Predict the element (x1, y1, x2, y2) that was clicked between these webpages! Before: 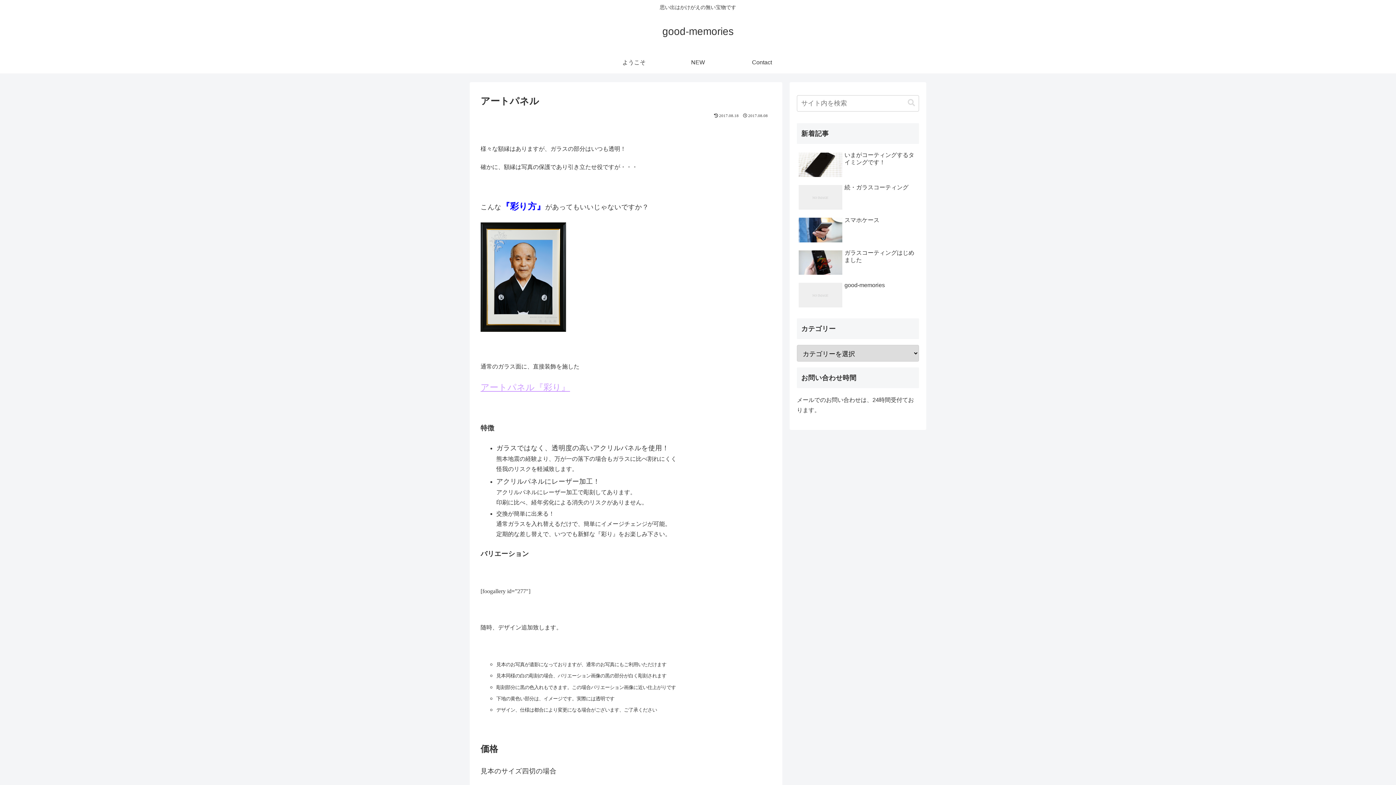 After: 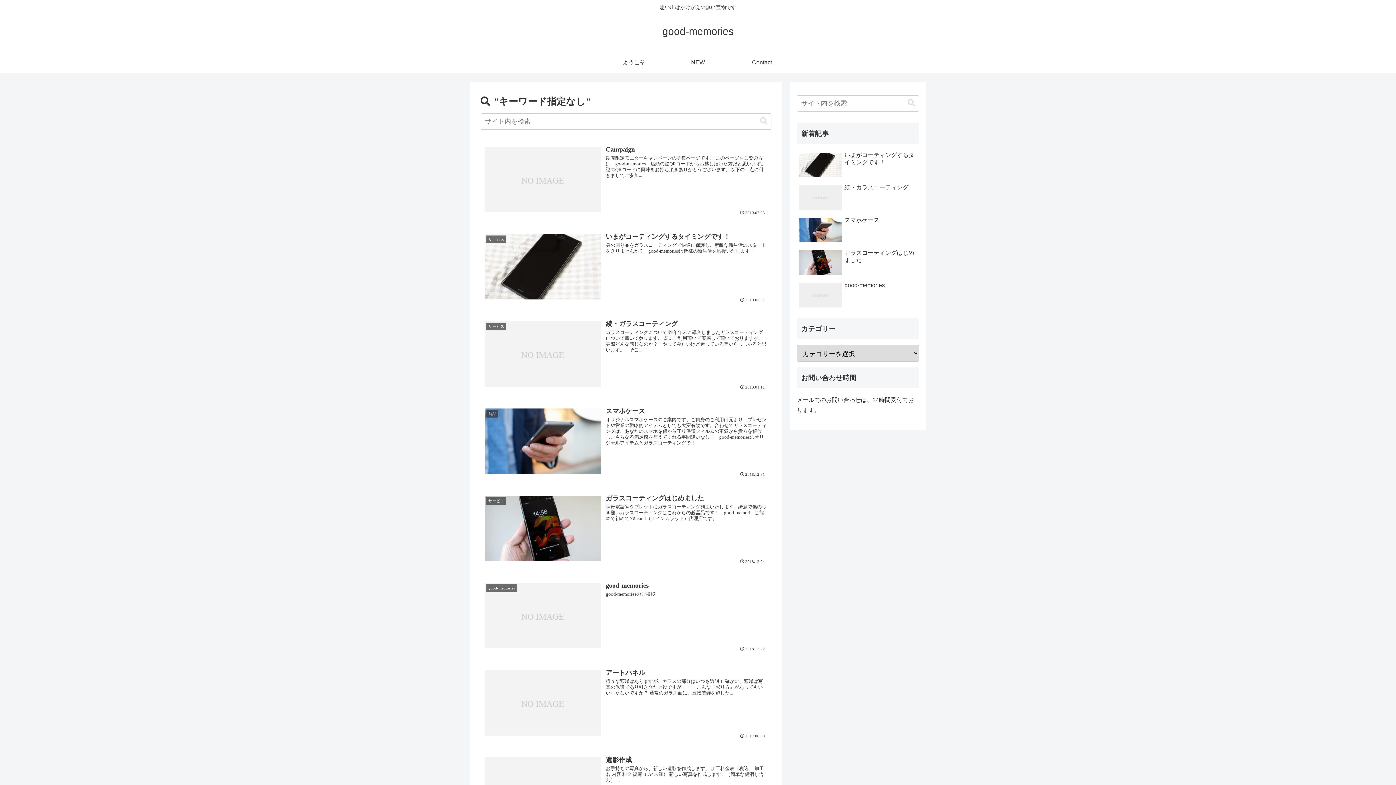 Action: bbox: (905, 99, 918, 107) label: button